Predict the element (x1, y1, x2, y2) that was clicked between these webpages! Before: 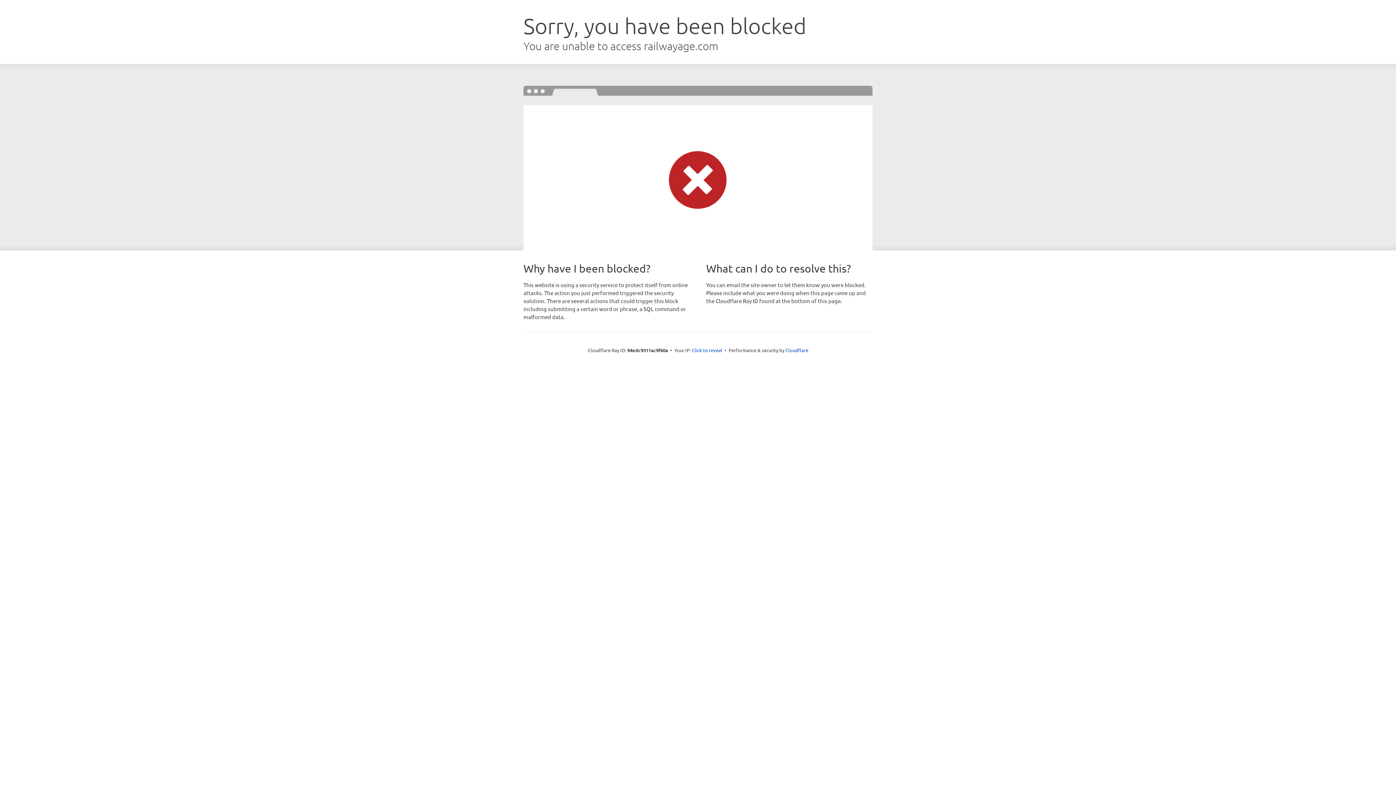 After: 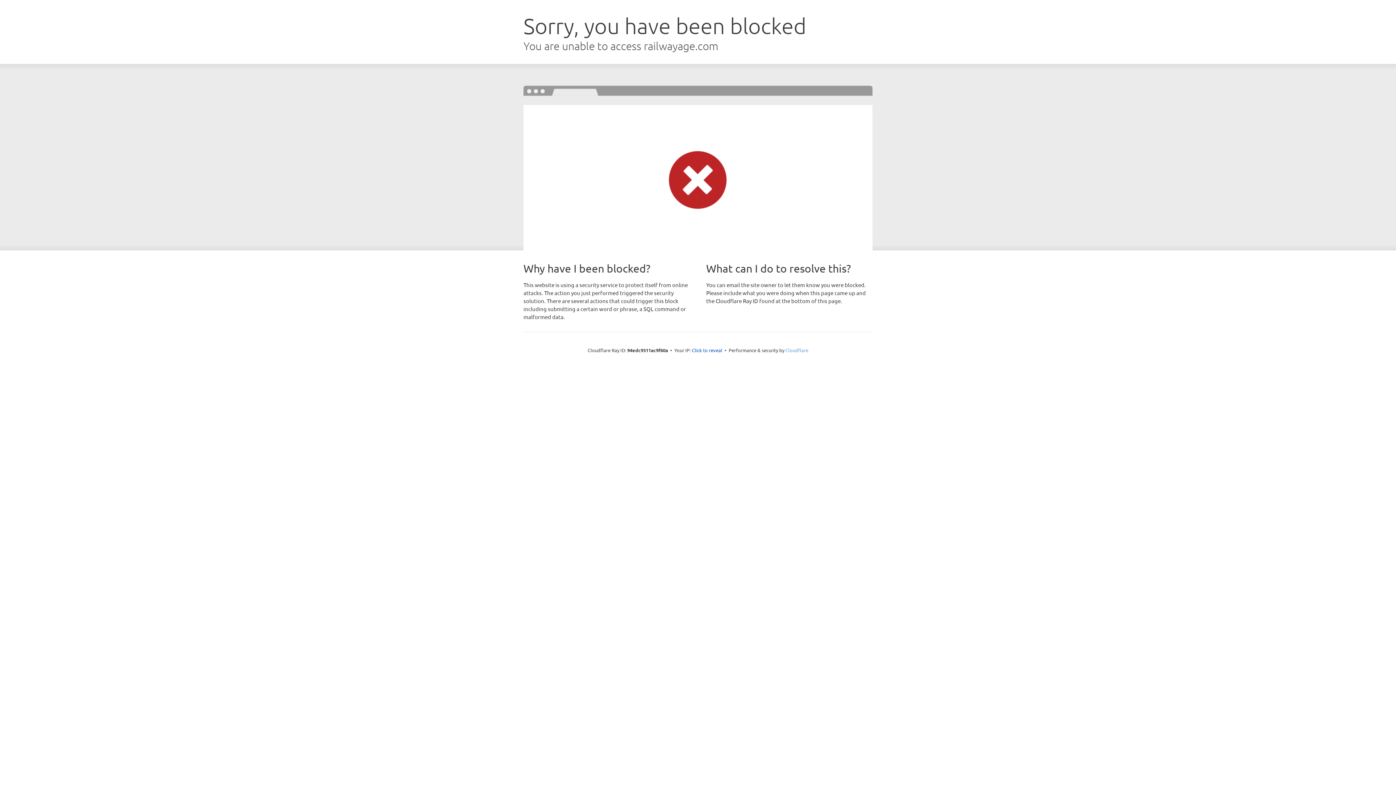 Action: label: Cloudflare bbox: (785, 347, 808, 353)